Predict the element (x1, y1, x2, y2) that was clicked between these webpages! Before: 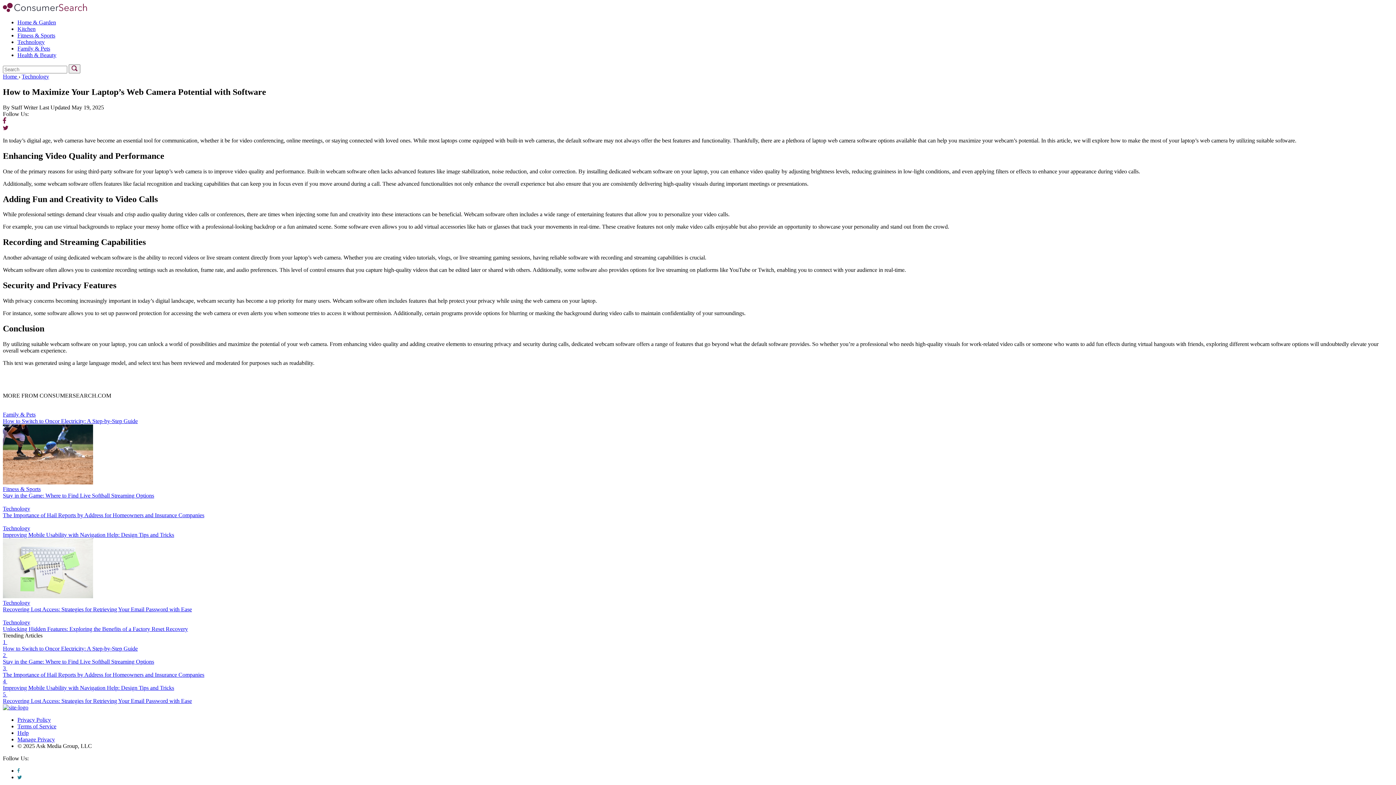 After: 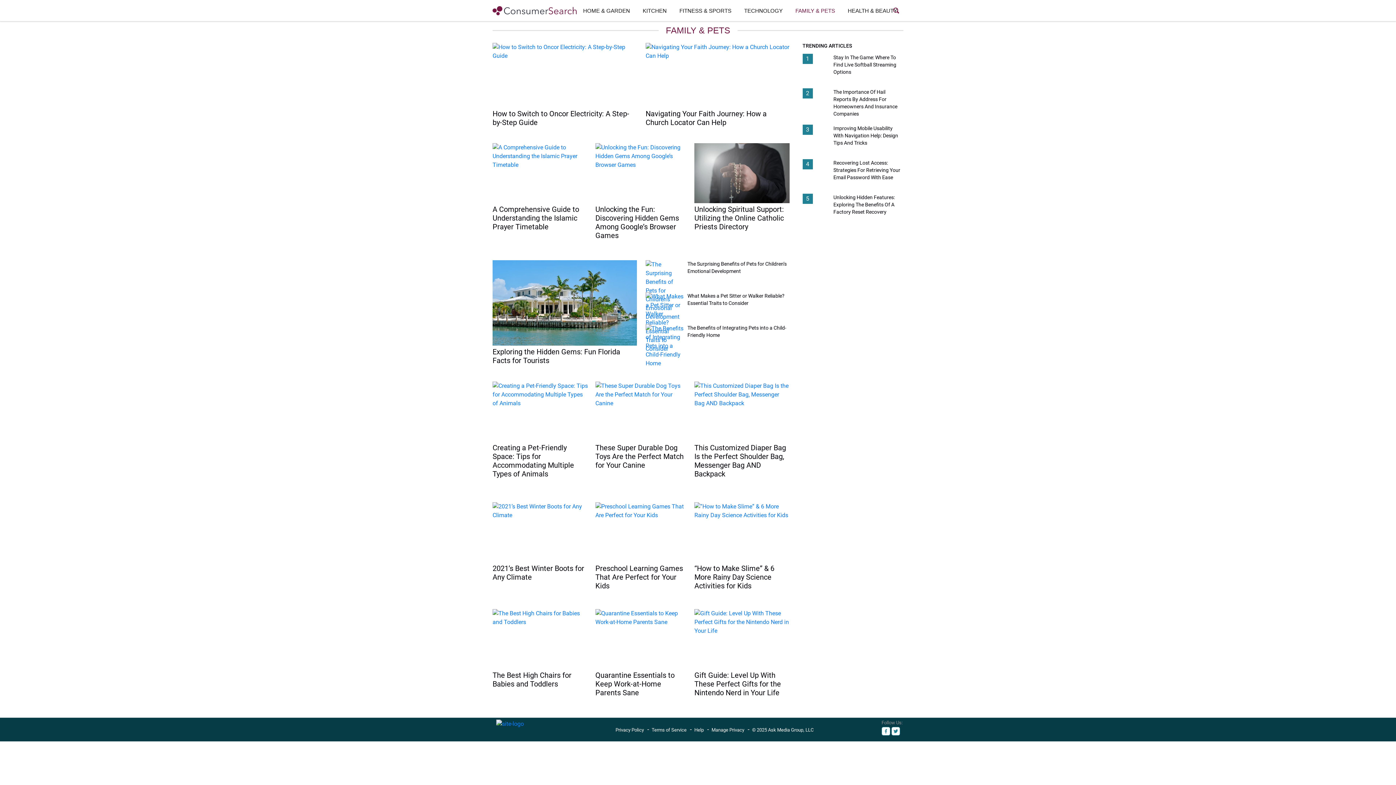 Action: label: Family & Pets bbox: (17, 45, 50, 51)